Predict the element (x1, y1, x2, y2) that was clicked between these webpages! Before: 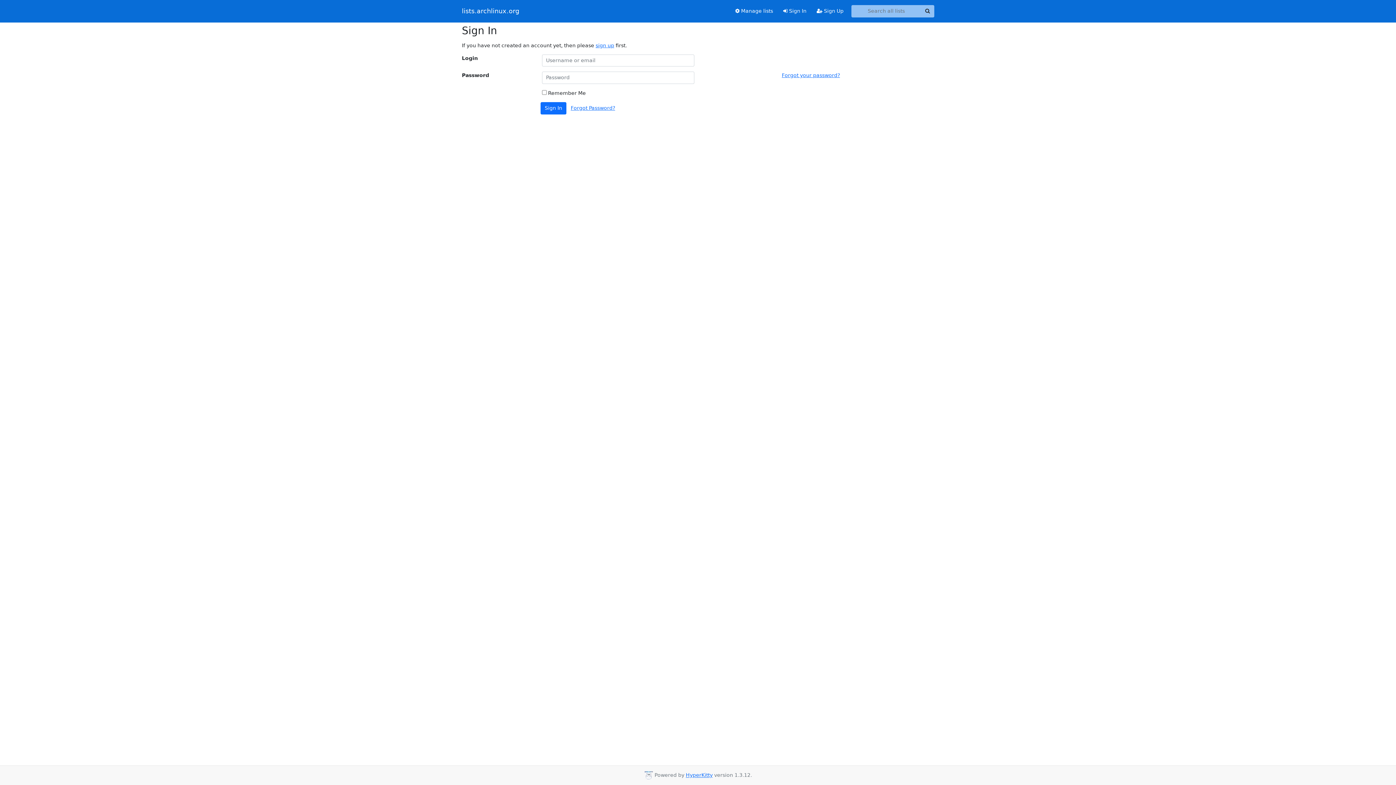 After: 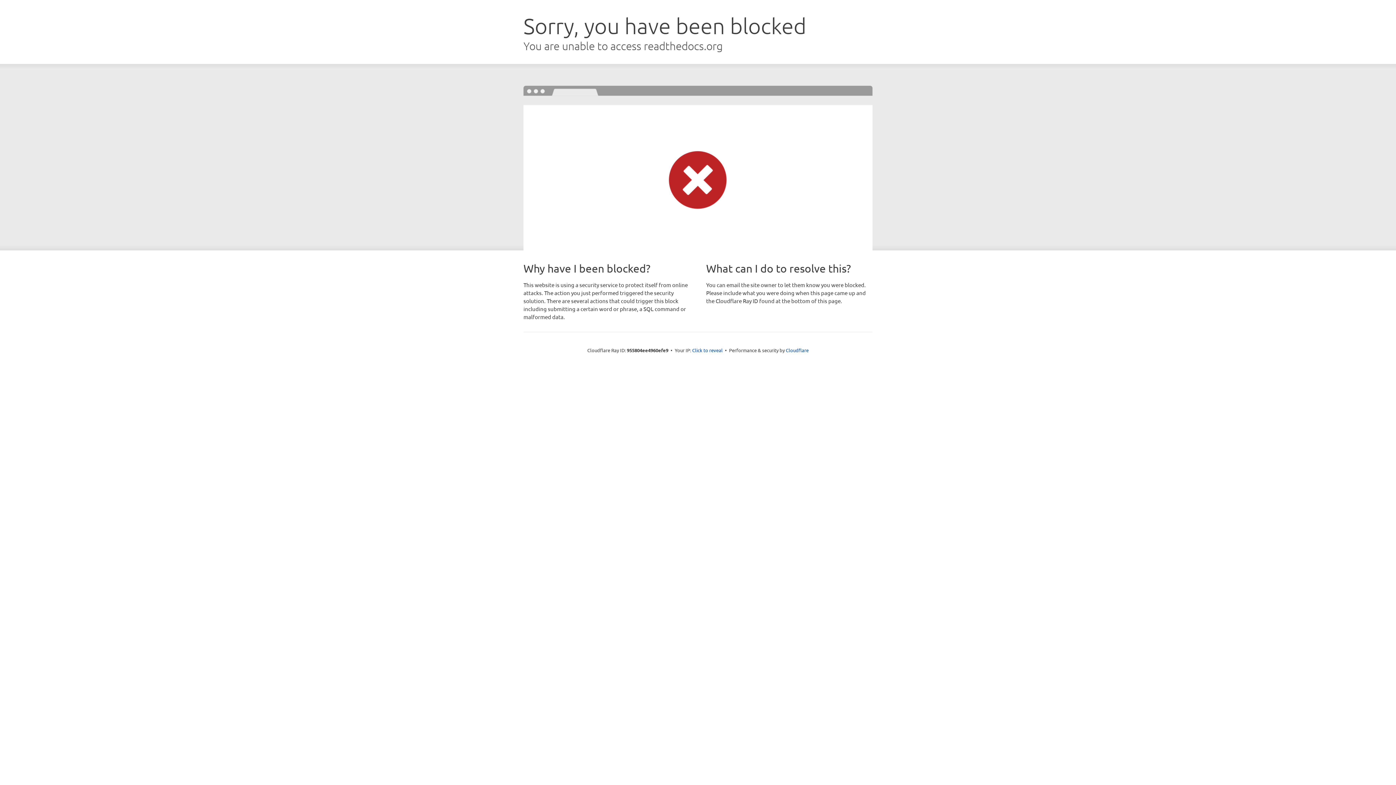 Action: label: HyperKitty bbox: (686, 772, 712, 778)